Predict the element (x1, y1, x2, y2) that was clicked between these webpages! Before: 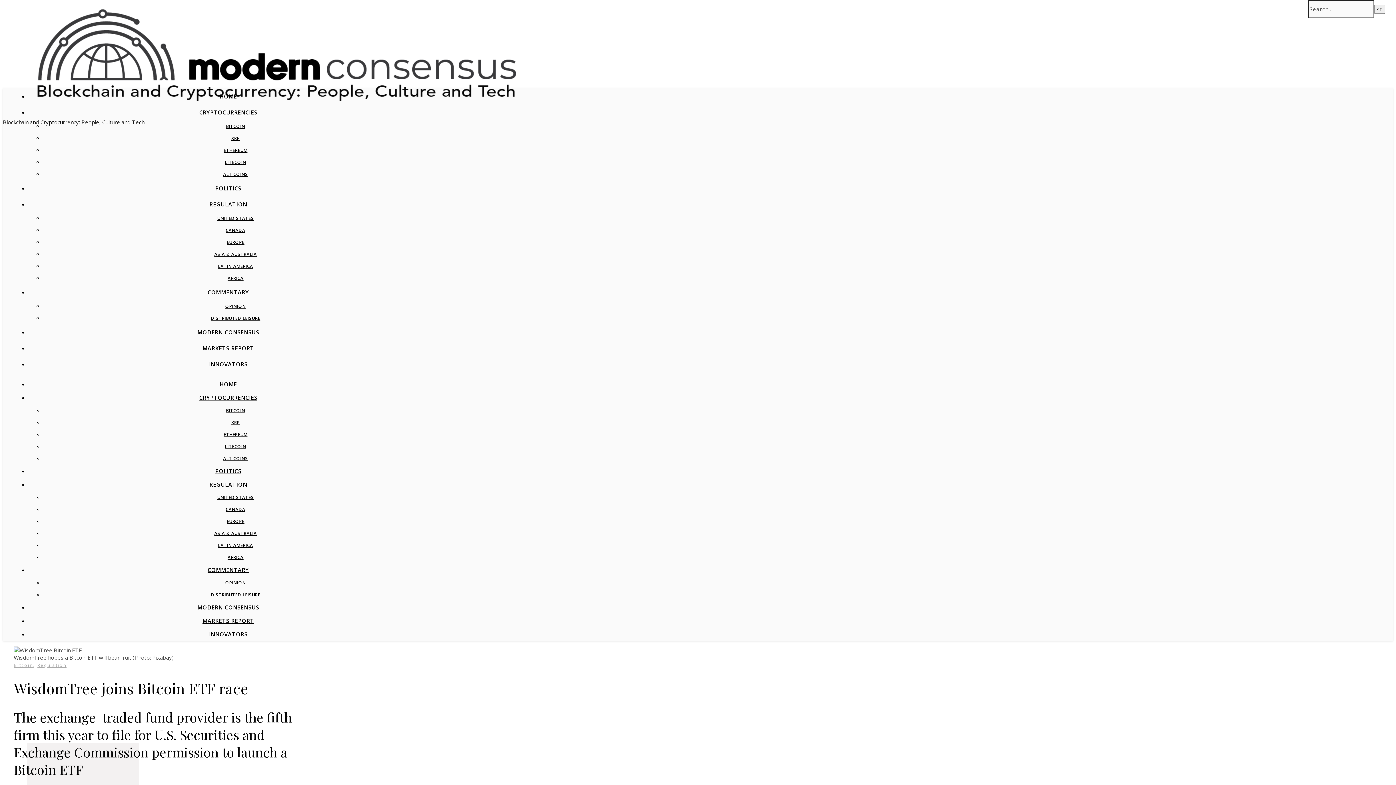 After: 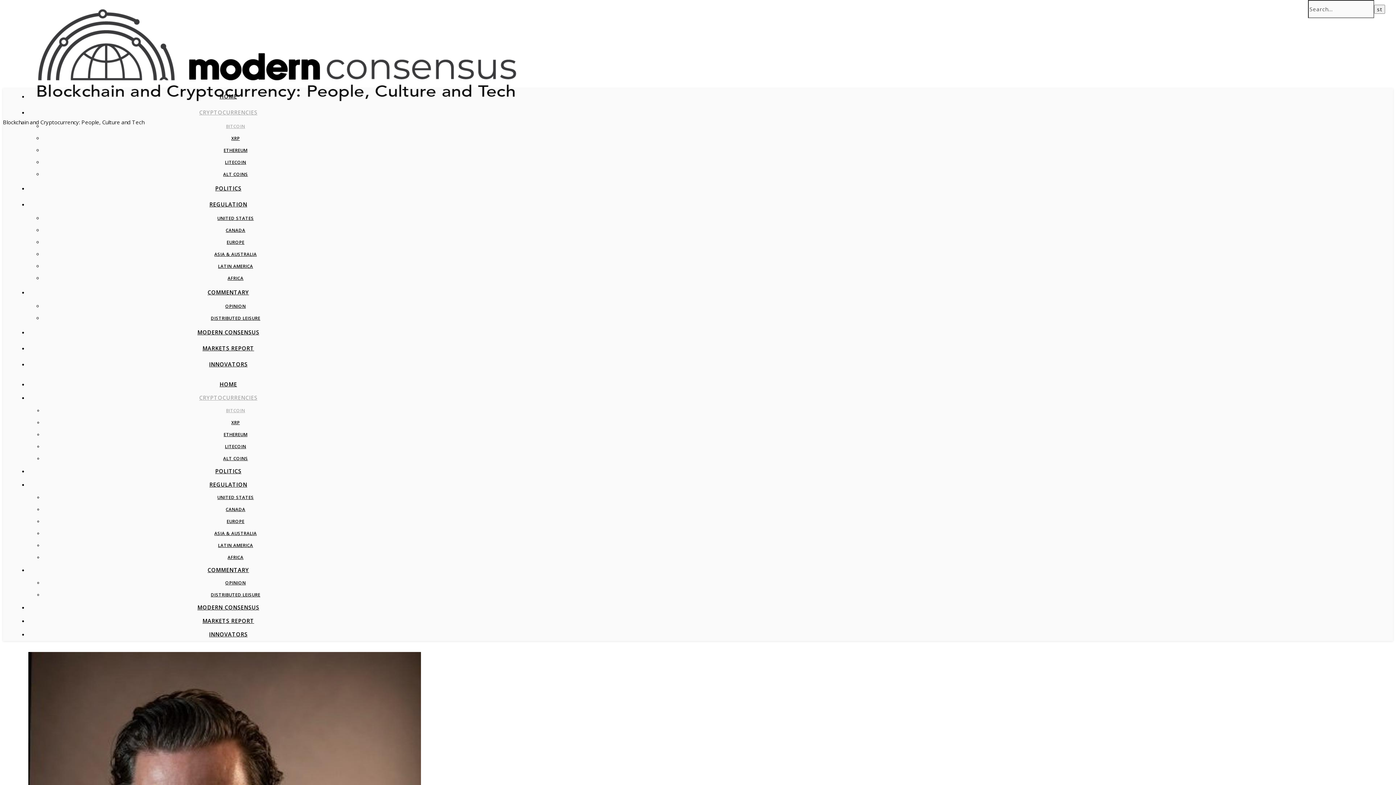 Action: label: Bitcoin bbox: (13, 662, 33, 668)